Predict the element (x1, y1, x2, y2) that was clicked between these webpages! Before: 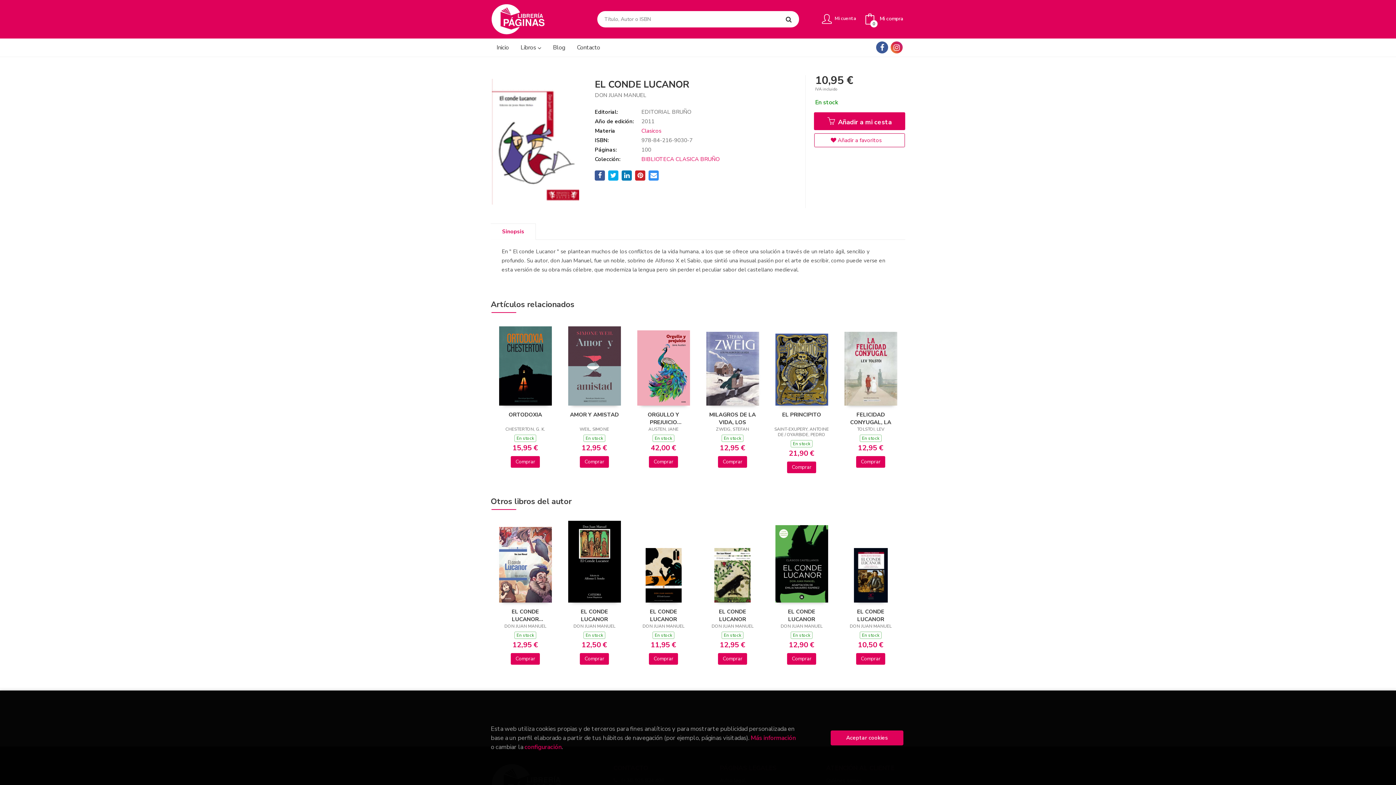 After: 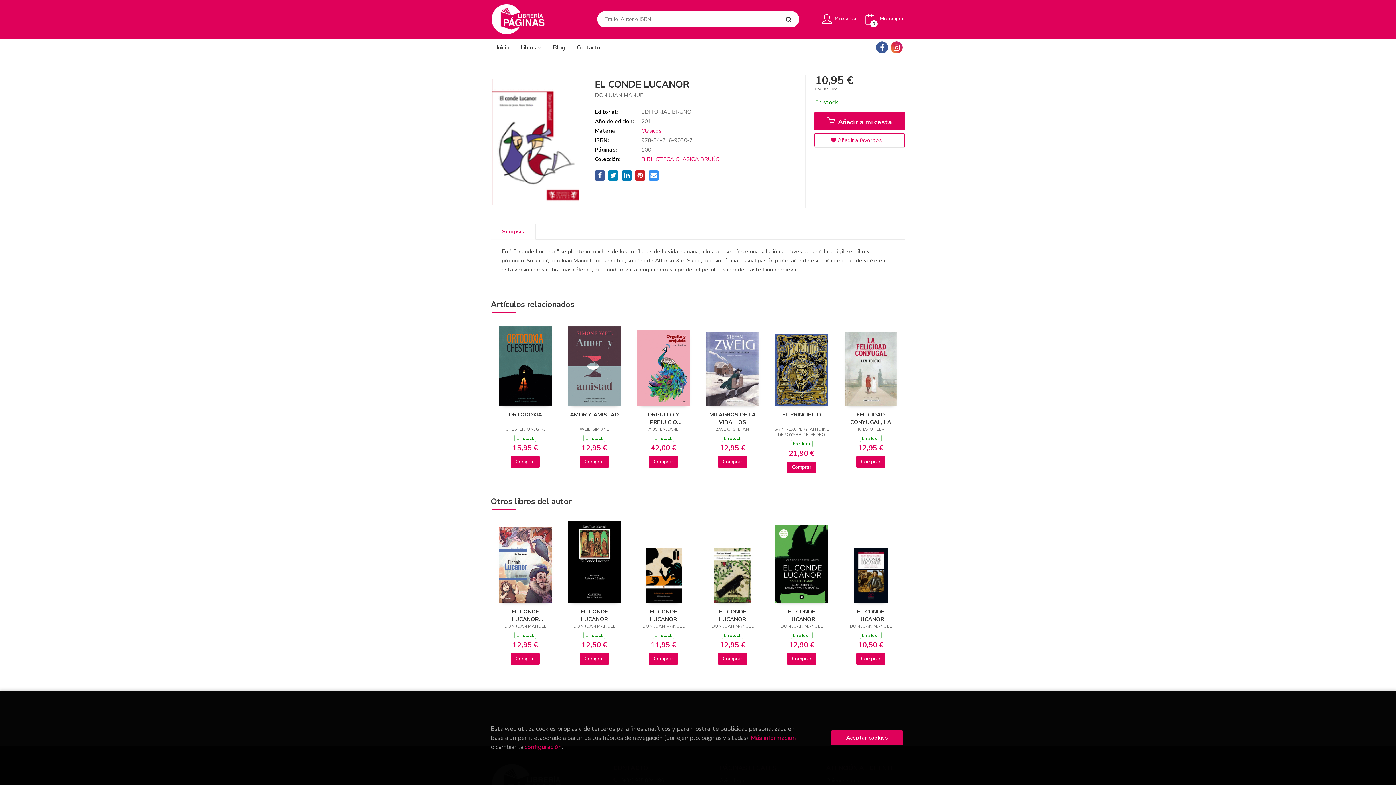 Action: bbox: (608, 170, 618, 180)